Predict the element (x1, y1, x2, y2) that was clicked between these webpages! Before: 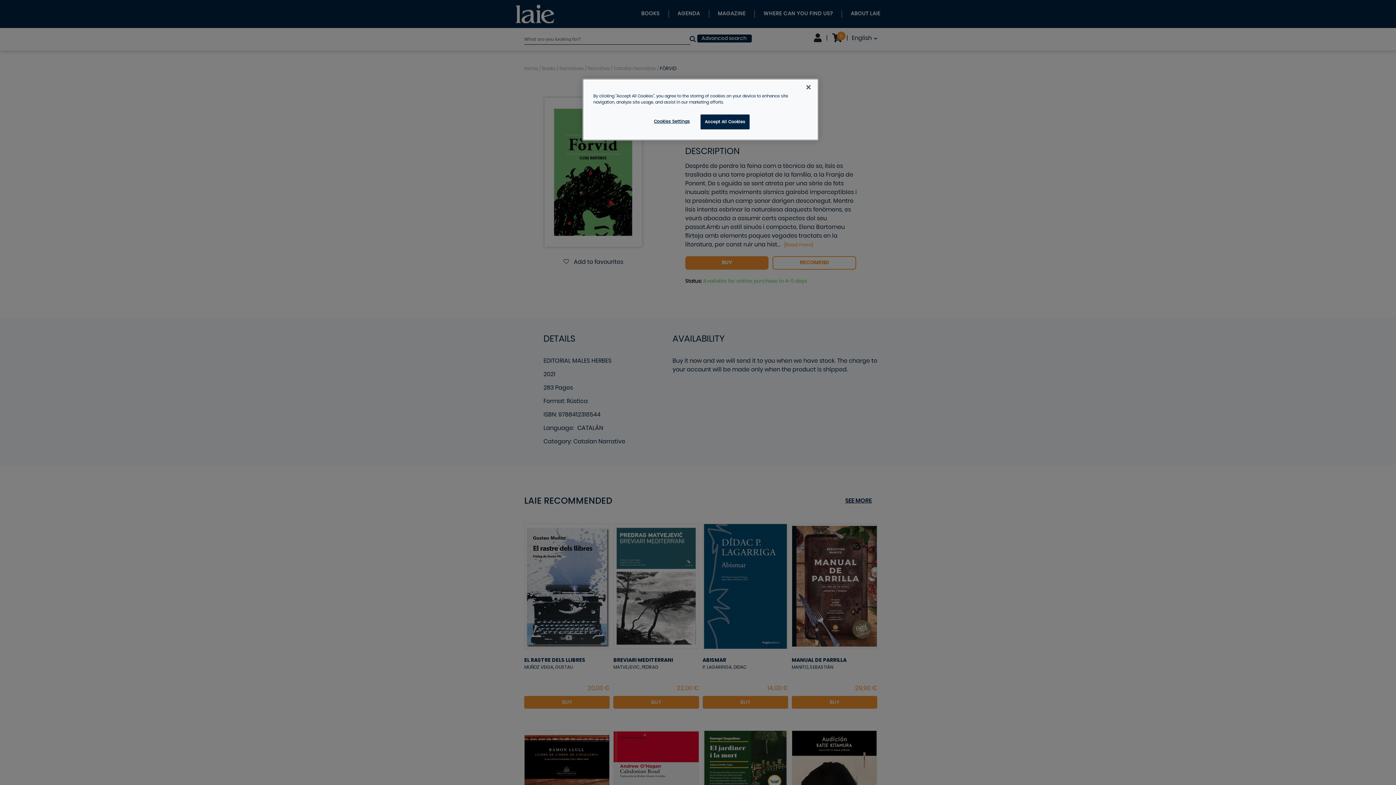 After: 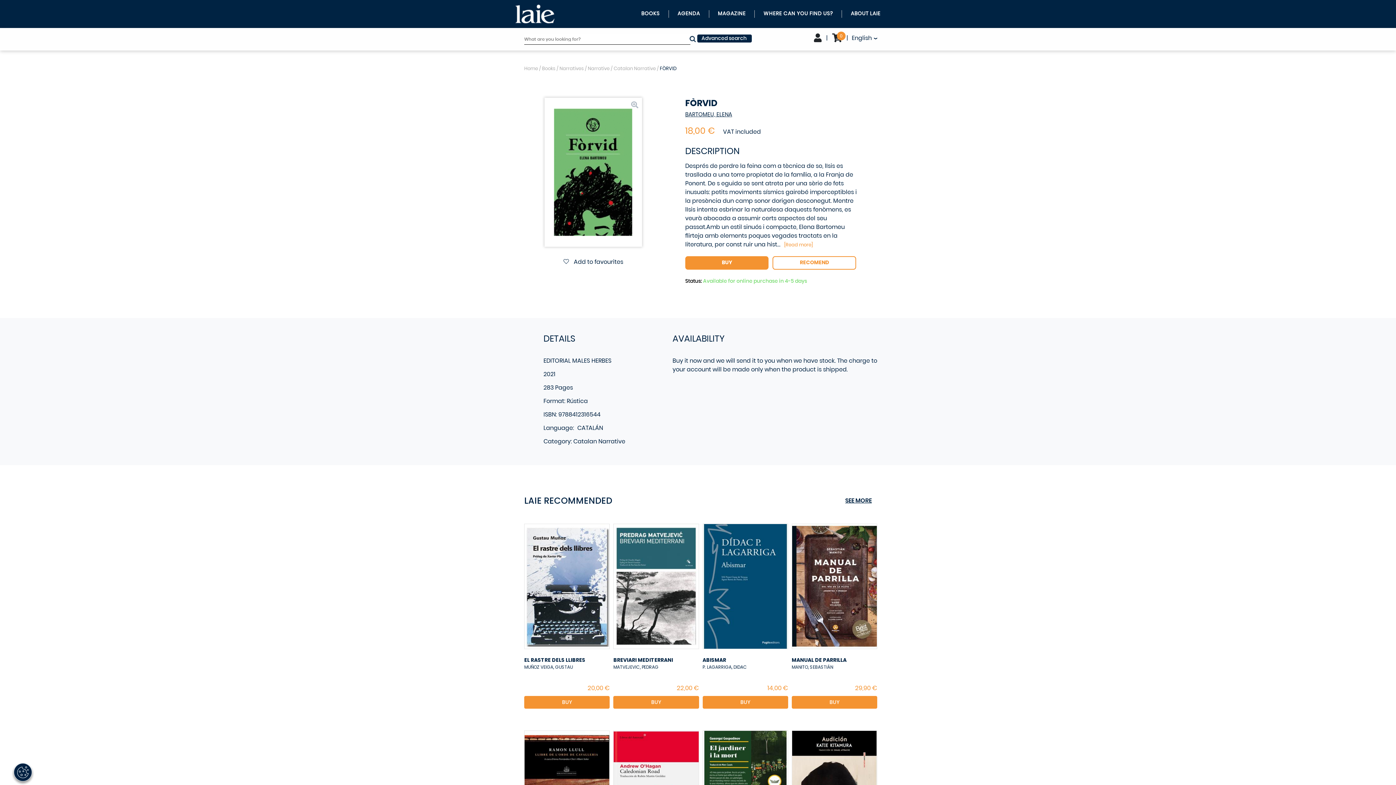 Action: bbox: (700, 114, 749, 129) label: Accept All Cookies